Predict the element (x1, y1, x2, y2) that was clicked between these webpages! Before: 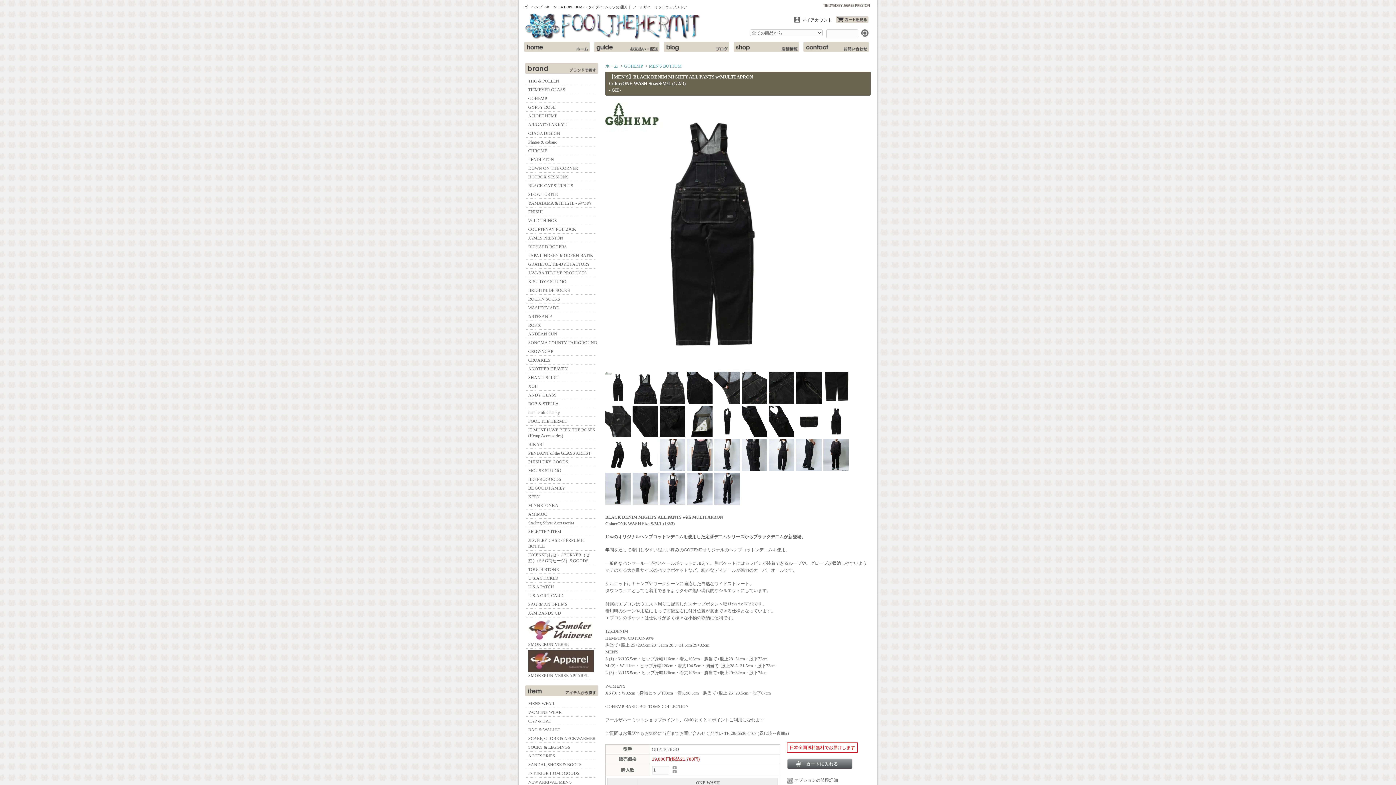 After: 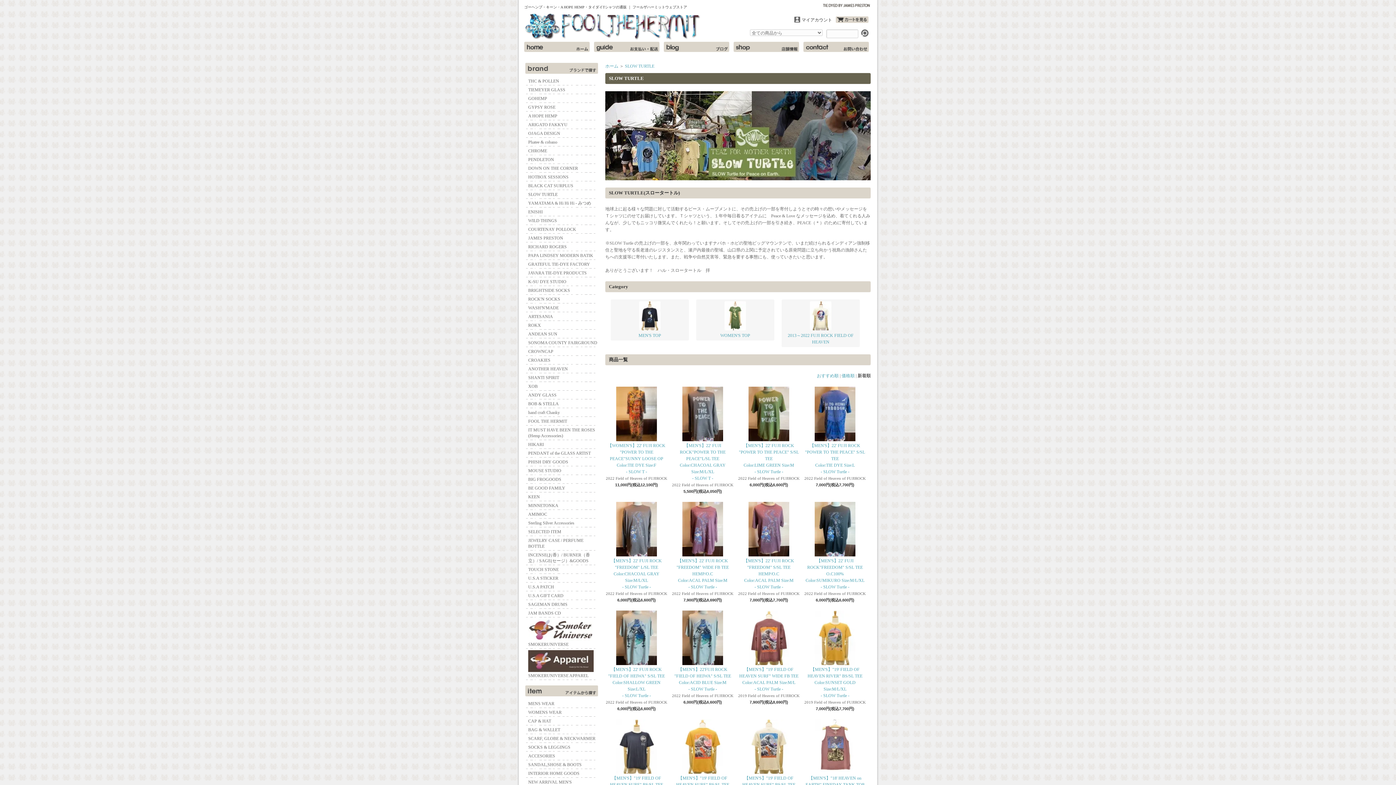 Action: bbox: (525, 190, 598, 198) label: SLOW TURTLE